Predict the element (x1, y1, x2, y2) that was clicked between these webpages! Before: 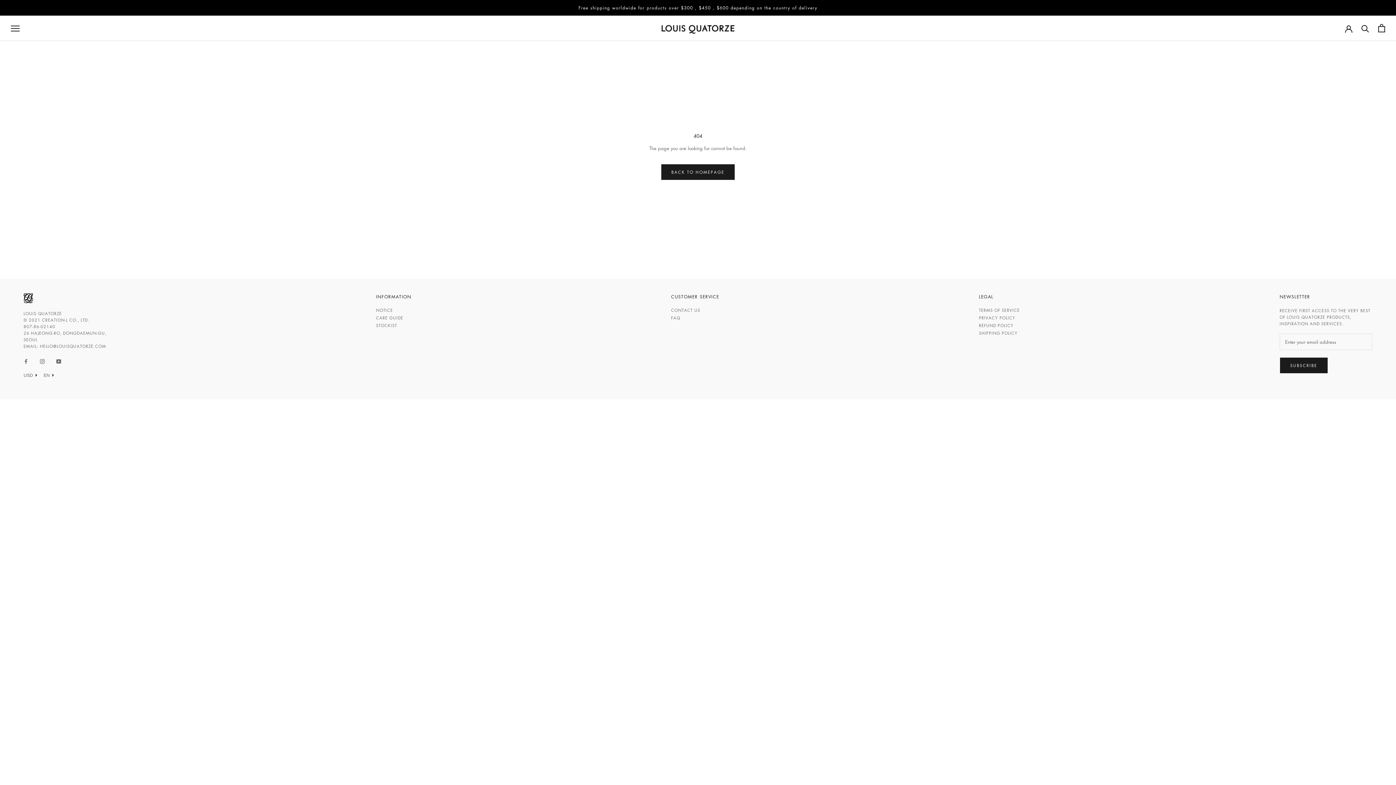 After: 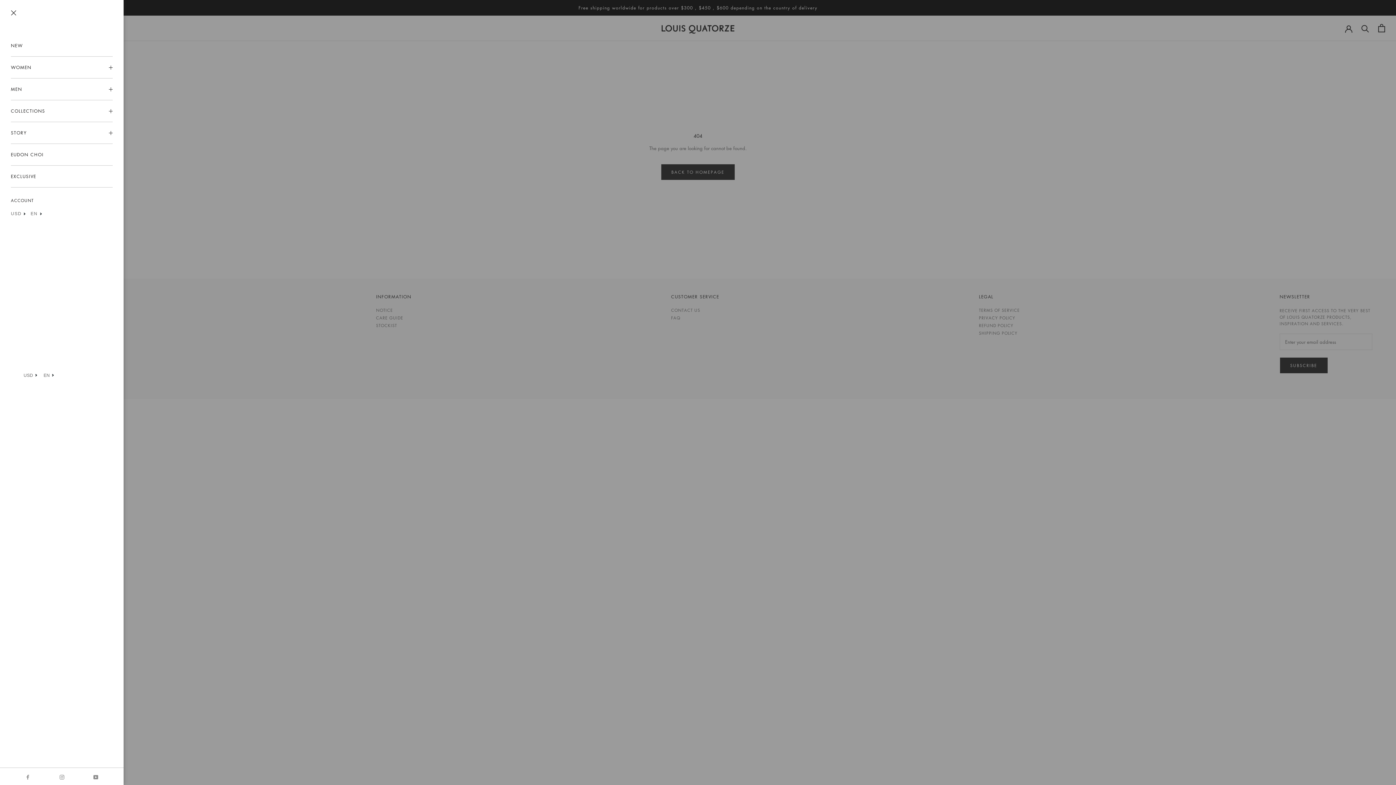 Action: label: Open navigation bbox: (10, 25, 19, 31)